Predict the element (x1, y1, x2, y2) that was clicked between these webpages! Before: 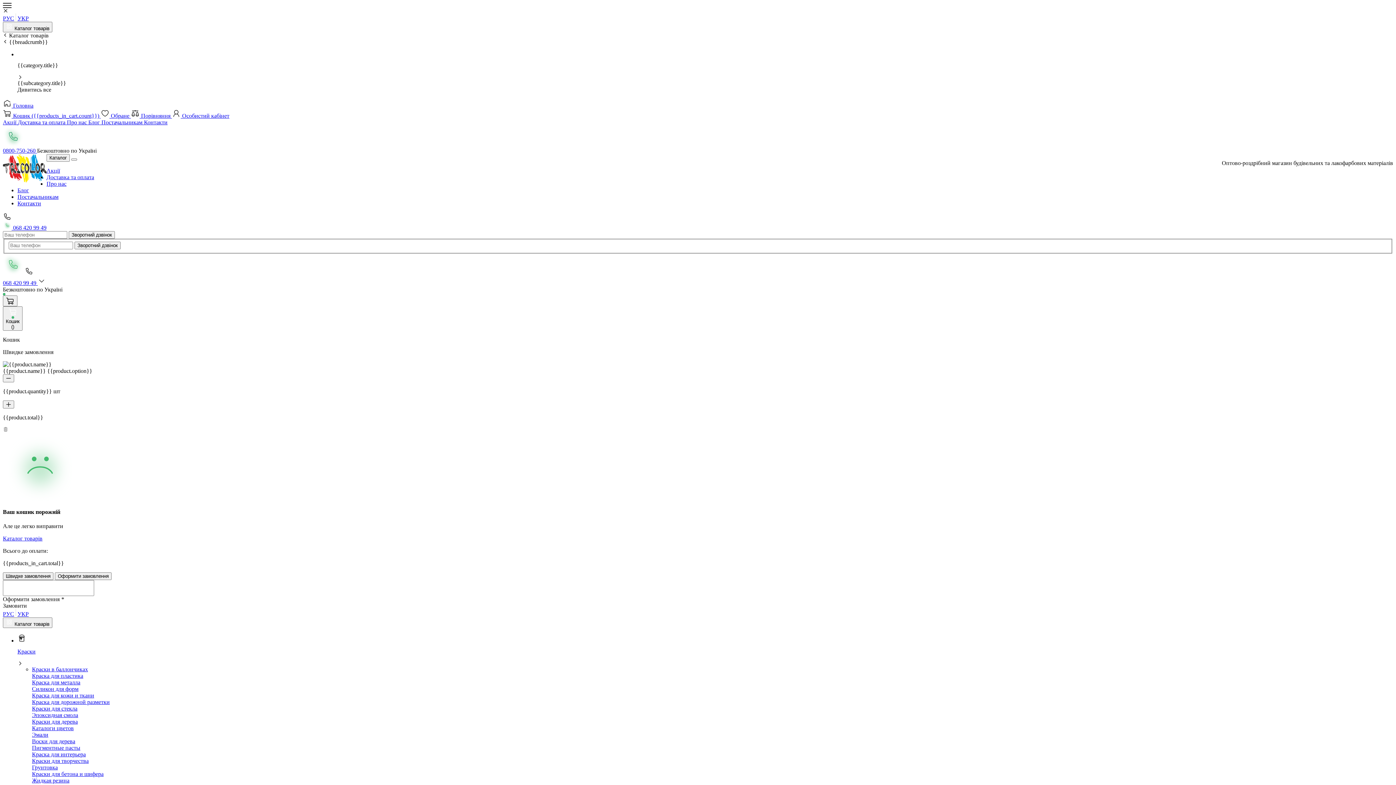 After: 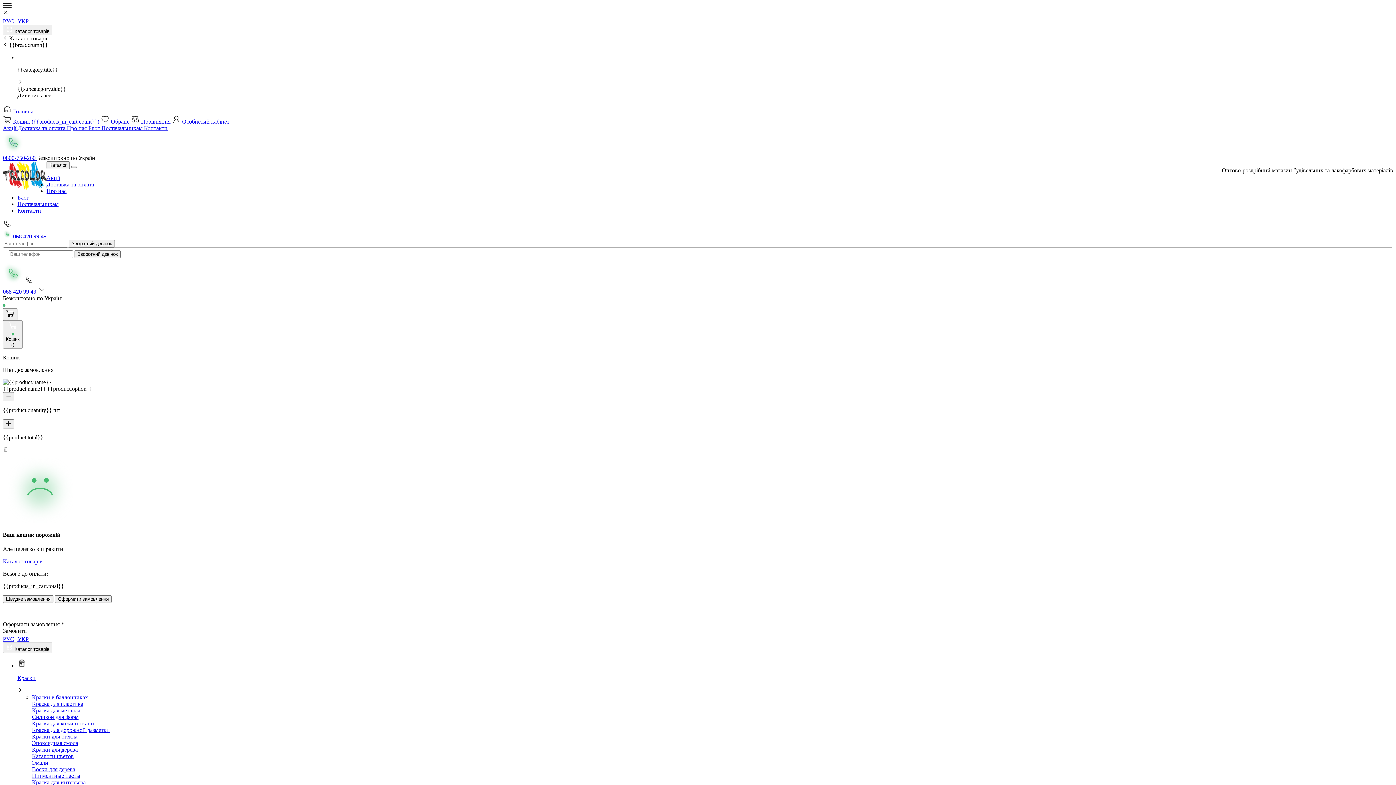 Action: bbox: (46, 167, 60, 173) label: Акції